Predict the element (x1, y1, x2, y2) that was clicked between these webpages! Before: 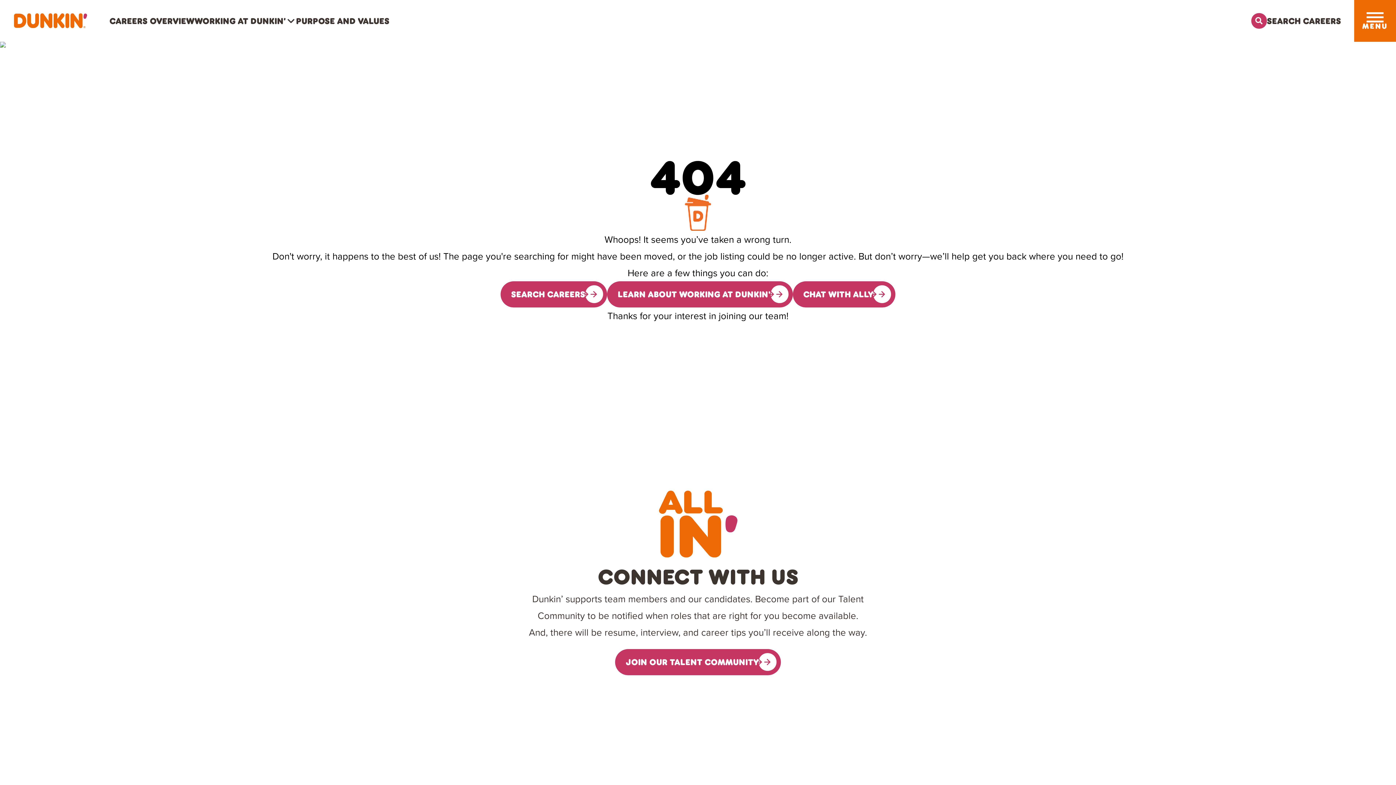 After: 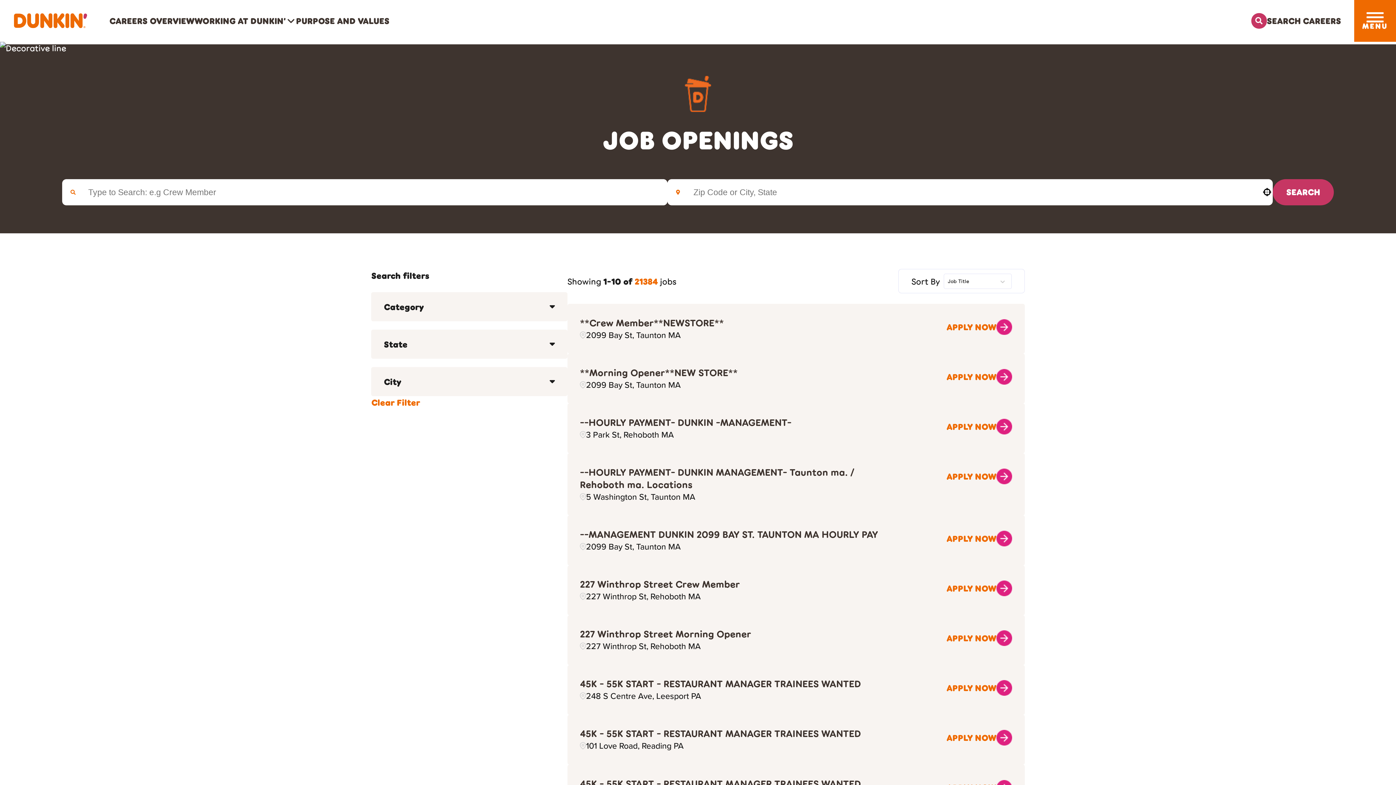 Action: bbox: (500, 281, 607, 307) label: SEARCH CAREERS